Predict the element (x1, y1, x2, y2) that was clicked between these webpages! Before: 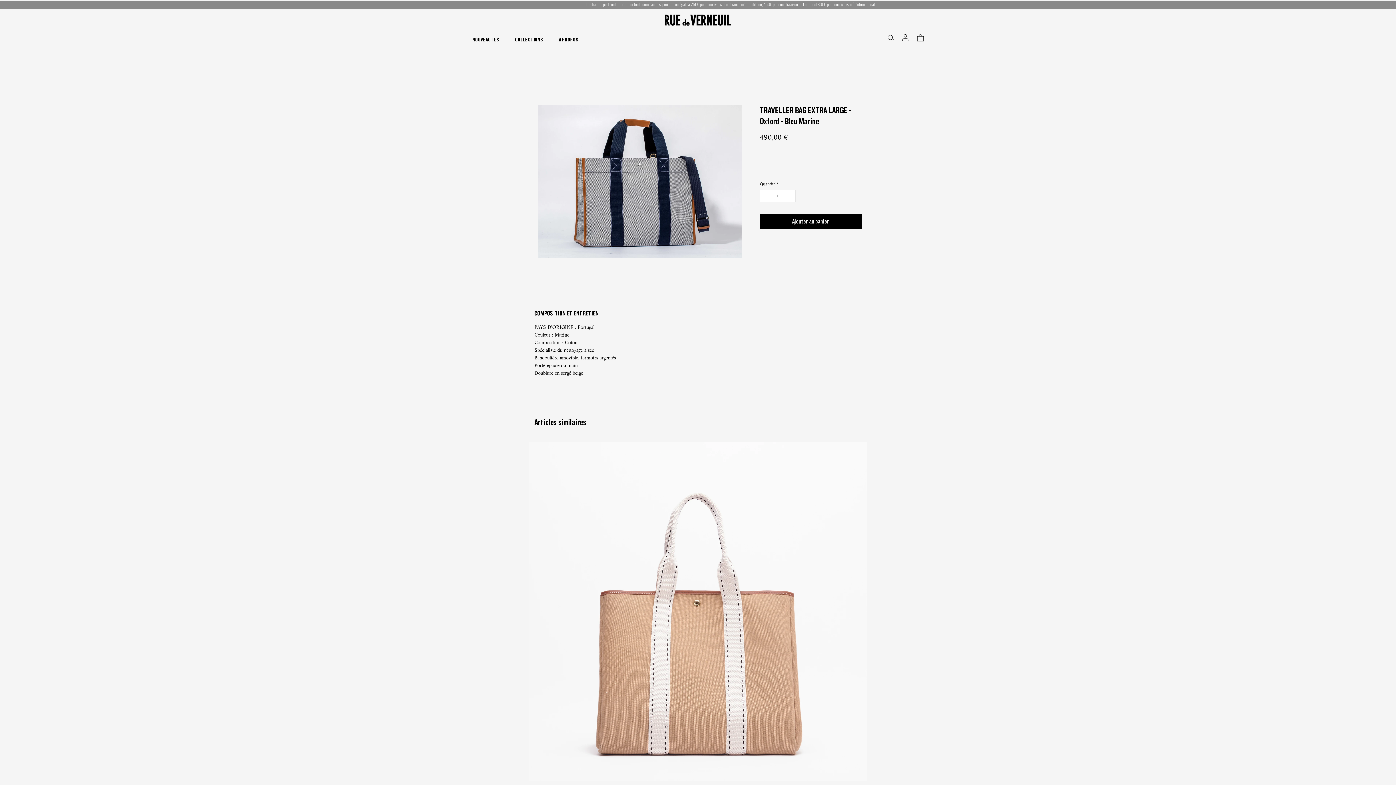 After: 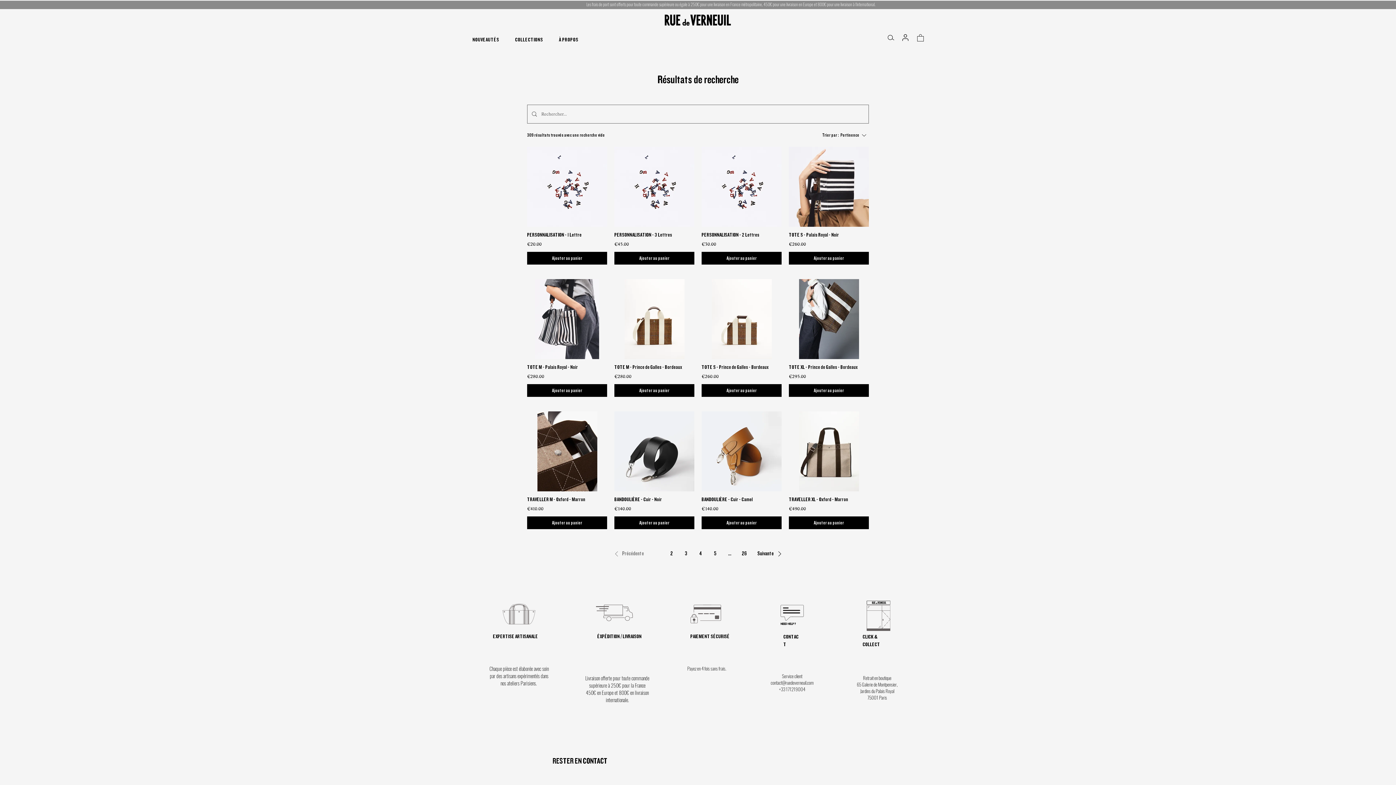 Action: bbox: (888, 34, 894, 40)